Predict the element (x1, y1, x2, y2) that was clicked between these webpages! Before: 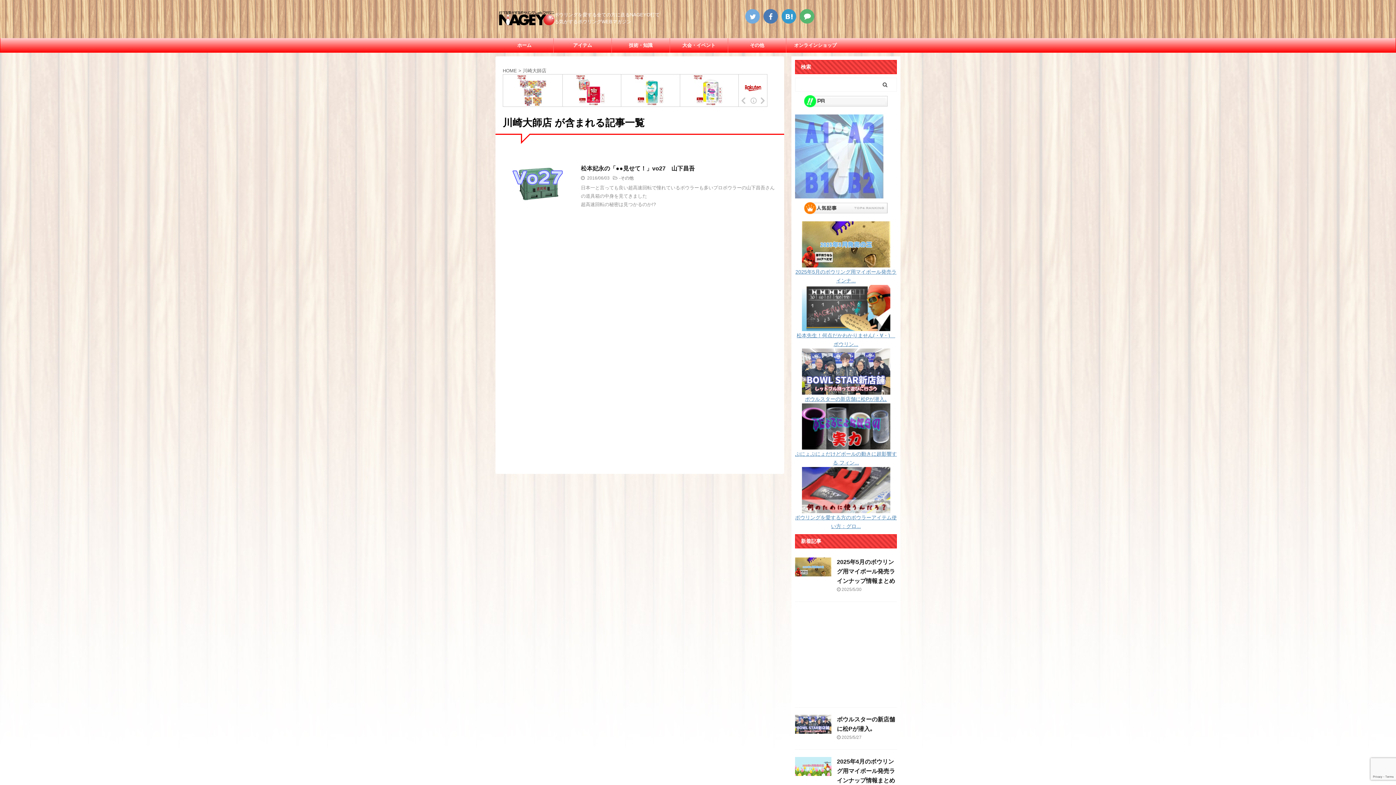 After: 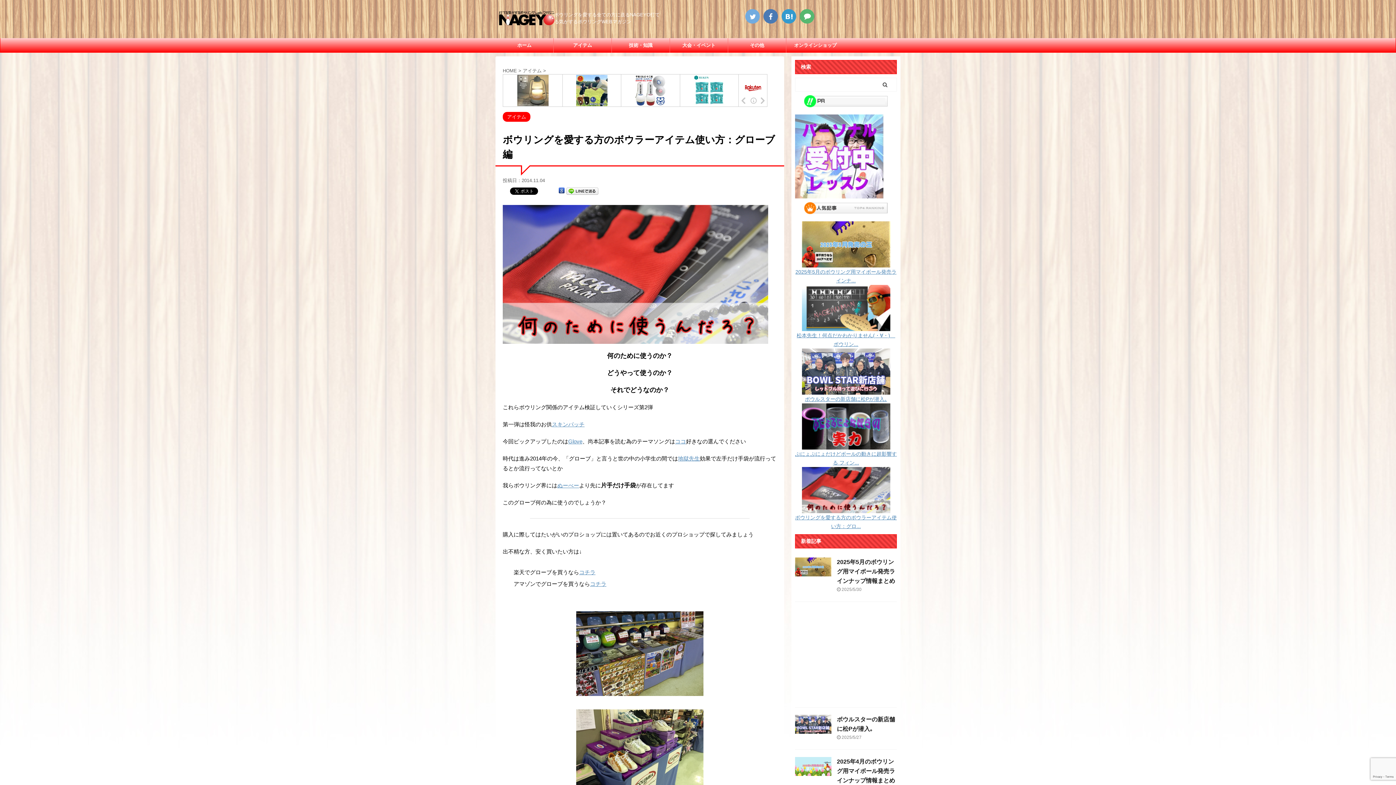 Action: bbox: (802, 506, 890, 511)